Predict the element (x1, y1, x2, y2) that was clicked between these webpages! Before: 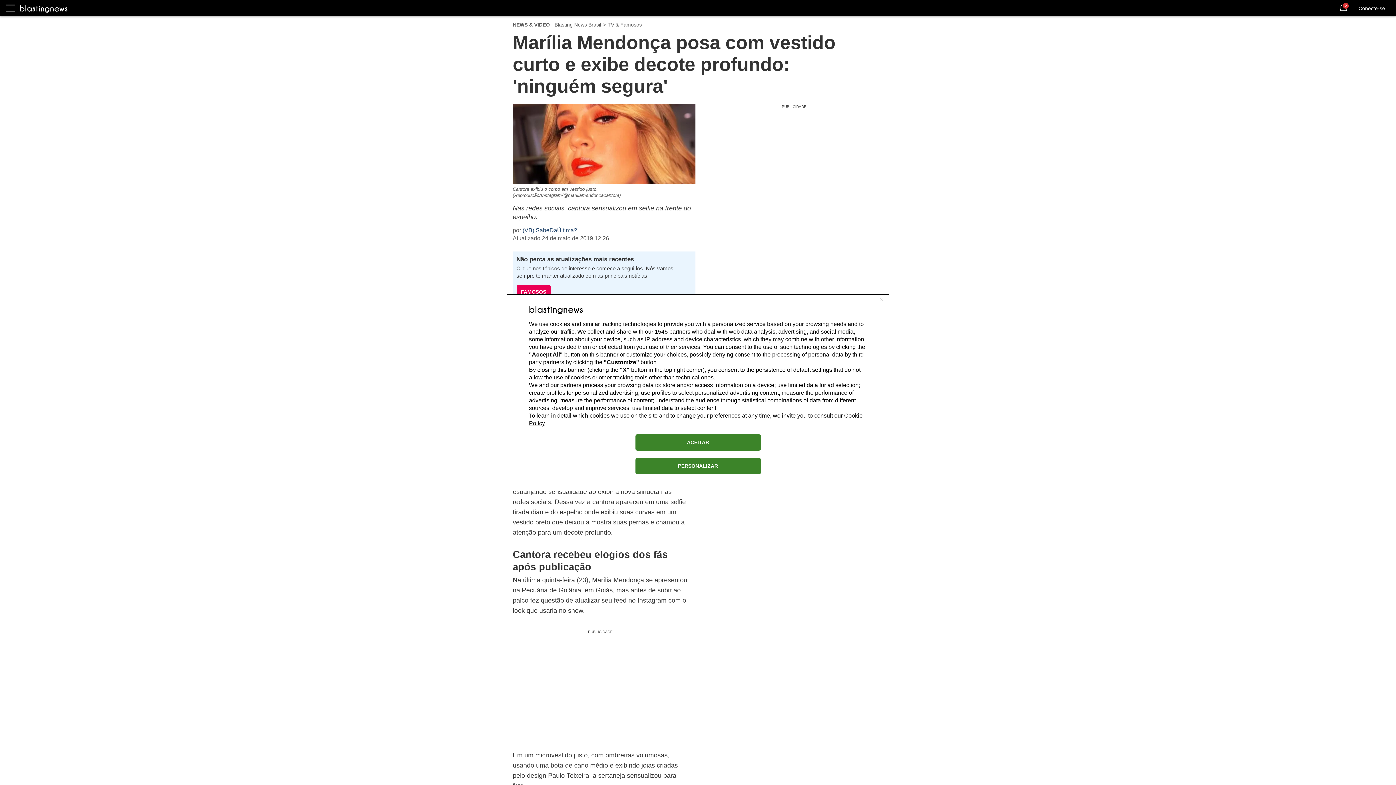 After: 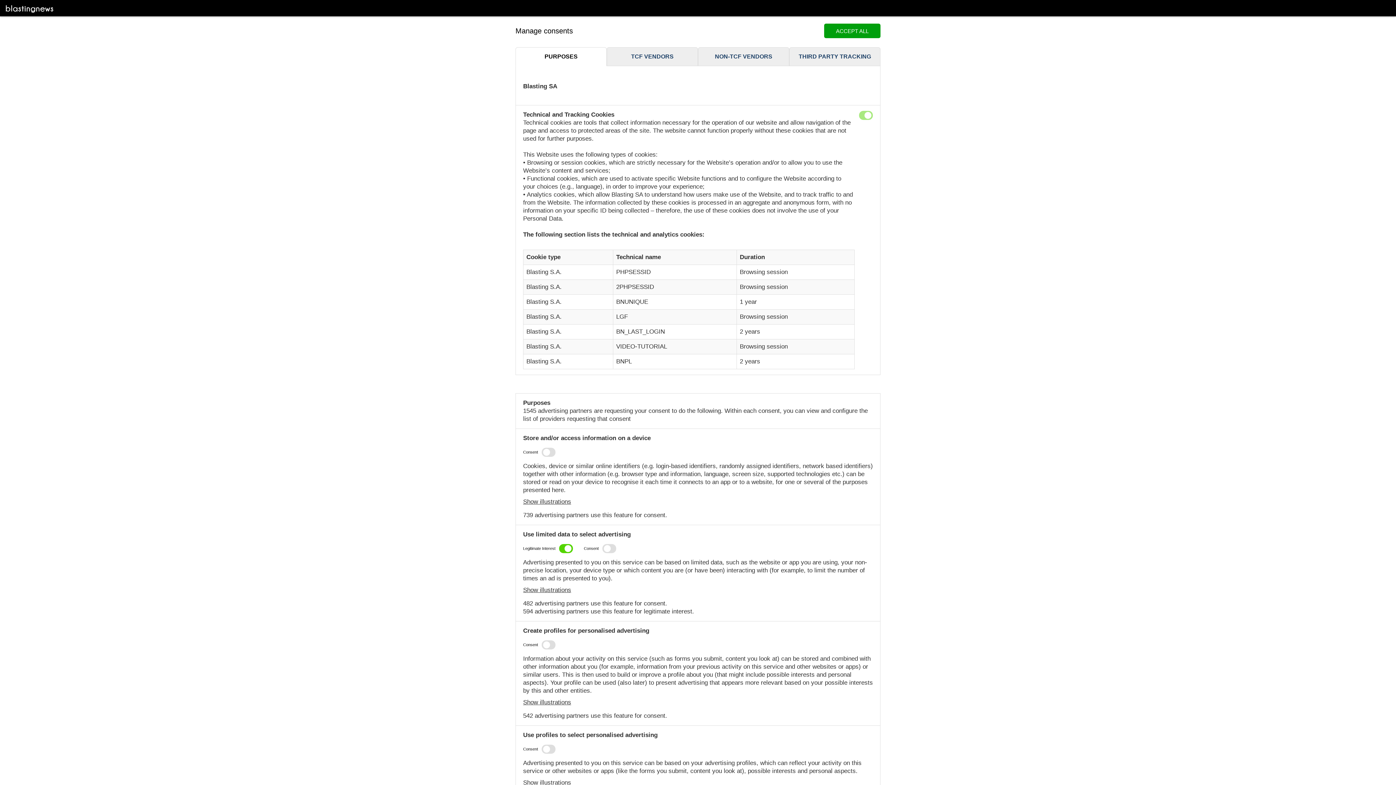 Action: label: PERSONALIZAR bbox: (635, 458, 760, 474)